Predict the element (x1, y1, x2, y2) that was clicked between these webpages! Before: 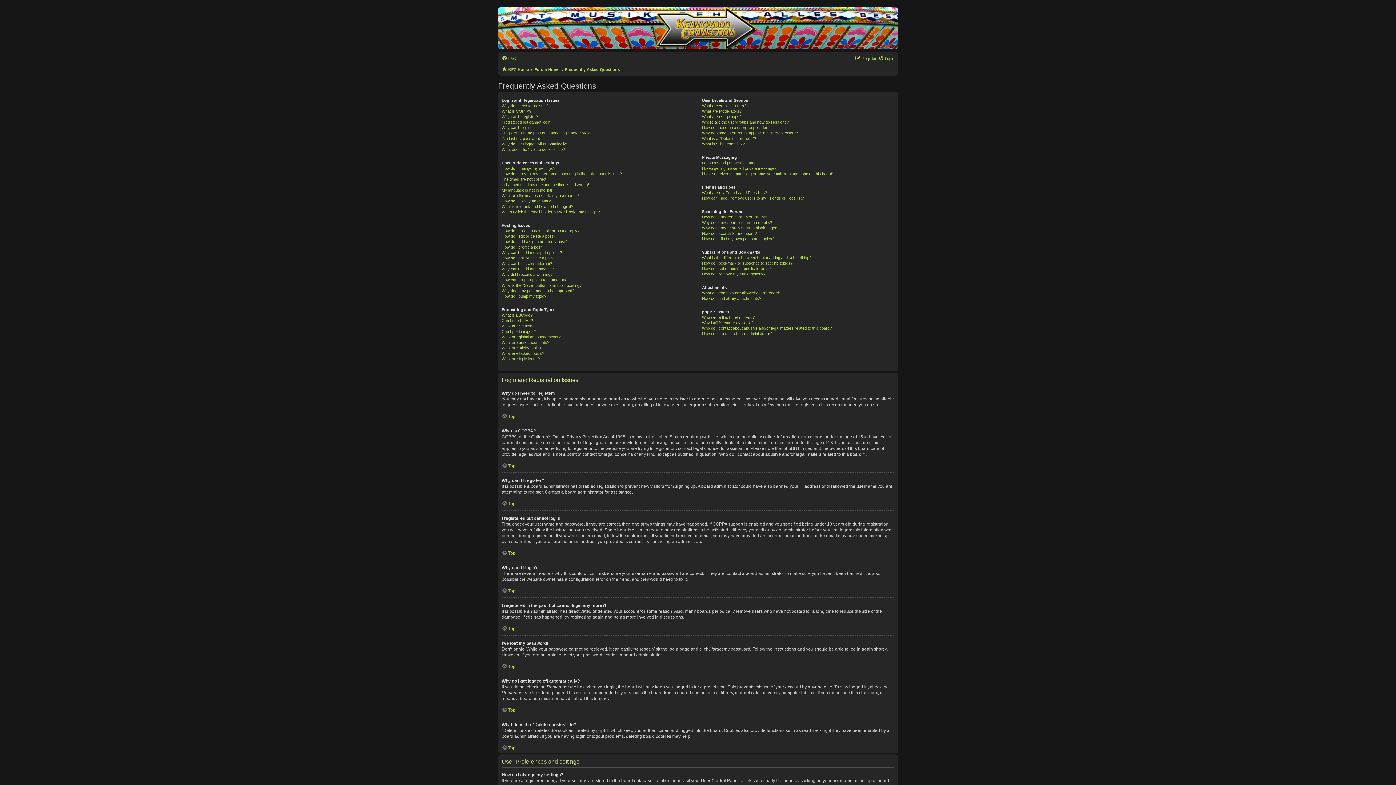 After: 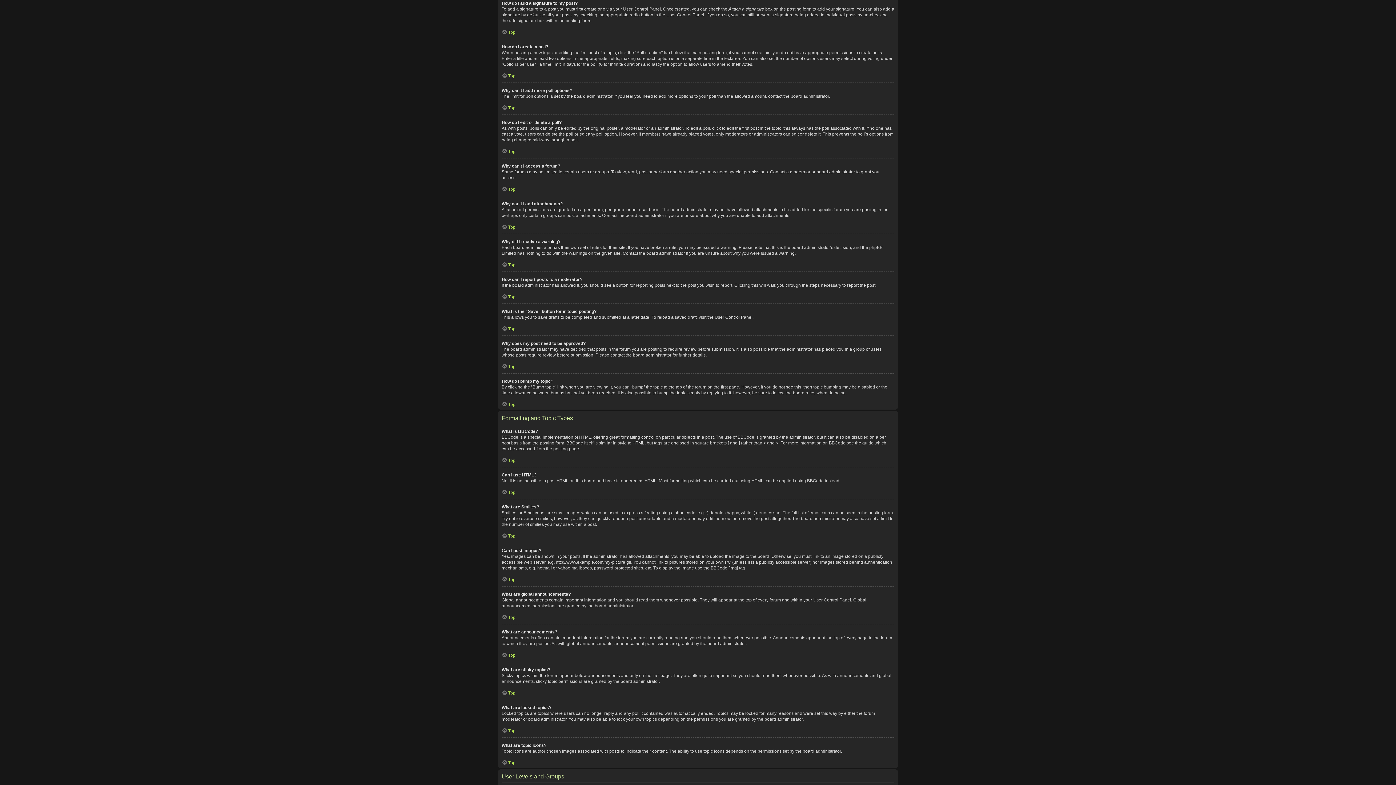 Action: bbox: (501, 239, 567, 244) label: How do I add a signature to my post?